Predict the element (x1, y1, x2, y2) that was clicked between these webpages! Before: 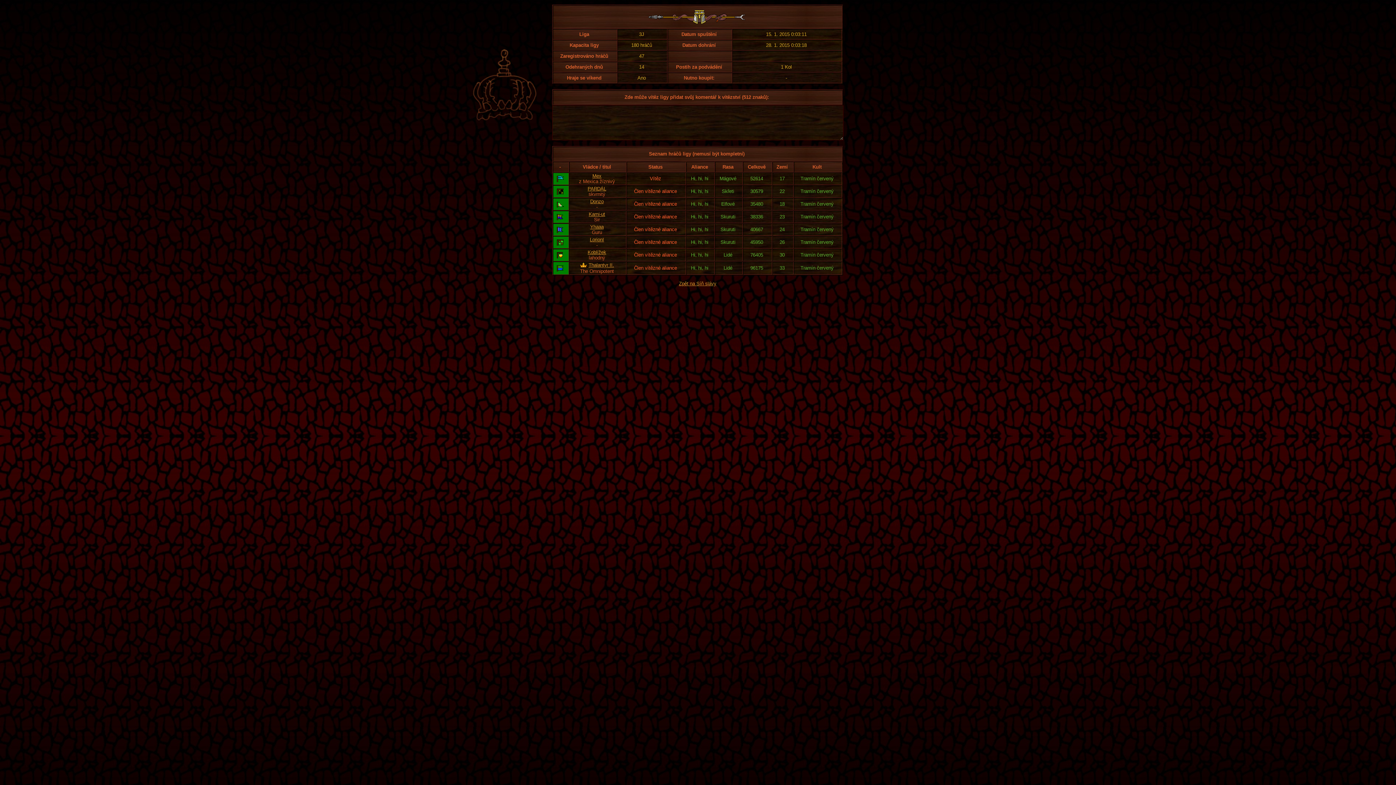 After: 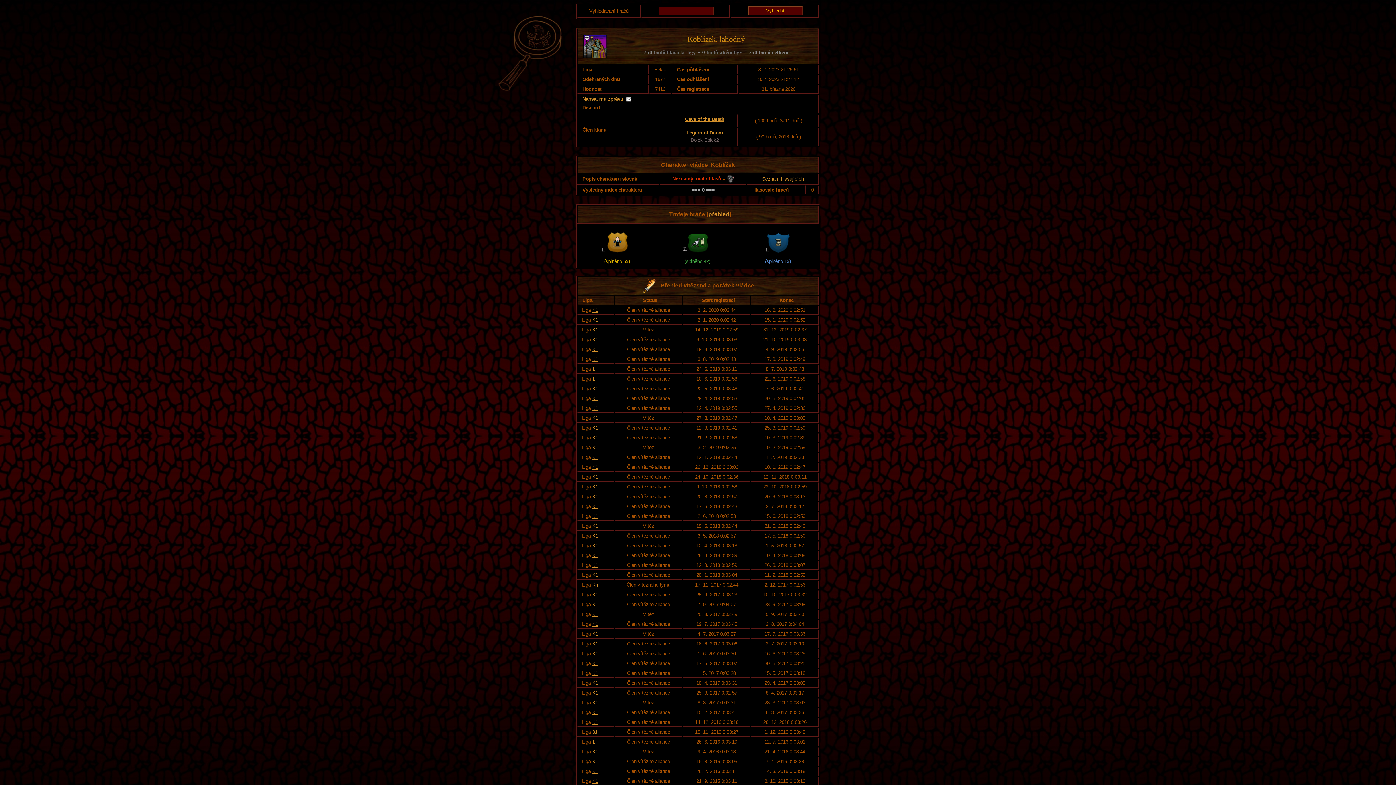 Action: label: Koblížek bbox: (587, 249, 606, 255)